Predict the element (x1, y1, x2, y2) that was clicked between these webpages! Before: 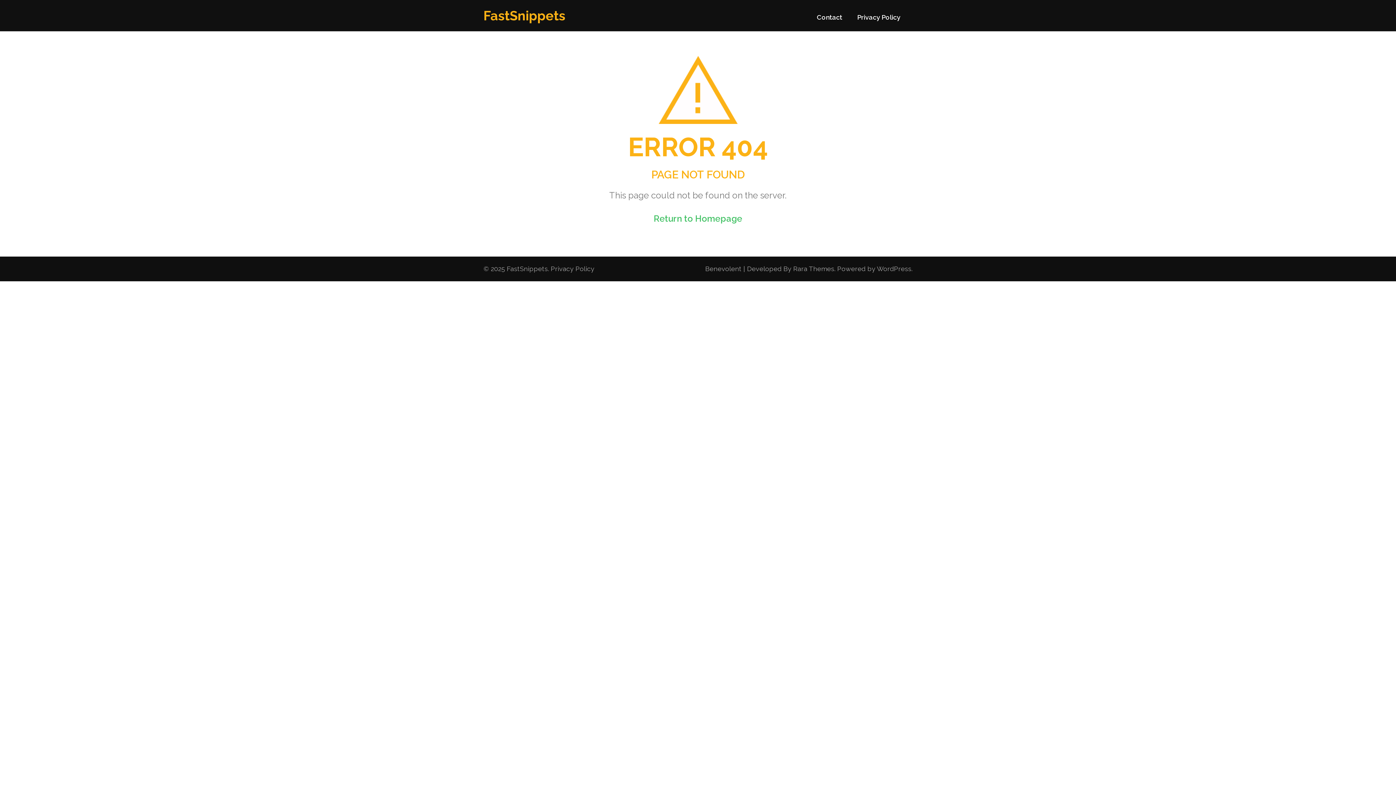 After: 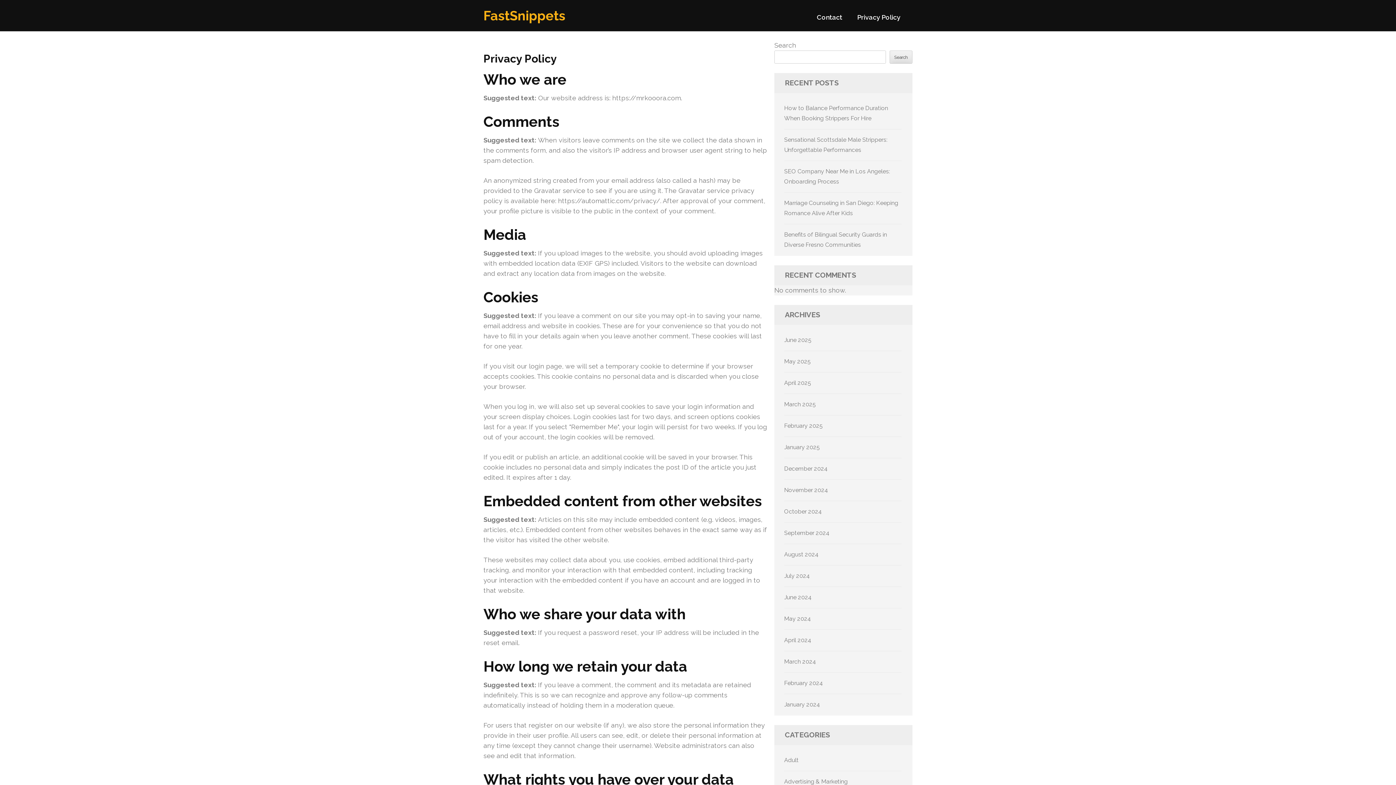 Action: label: Privacy Policy bbox: (550, 263, 594, 274)